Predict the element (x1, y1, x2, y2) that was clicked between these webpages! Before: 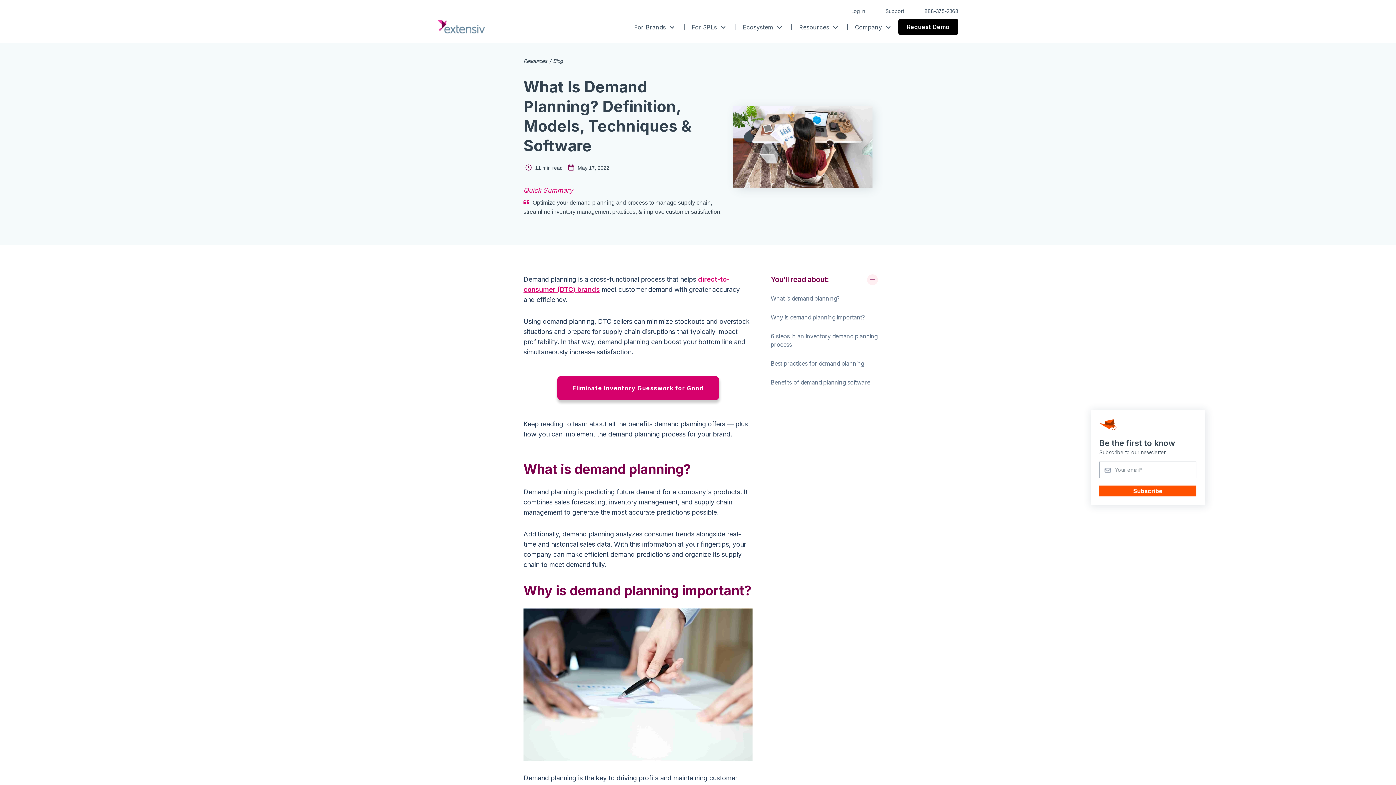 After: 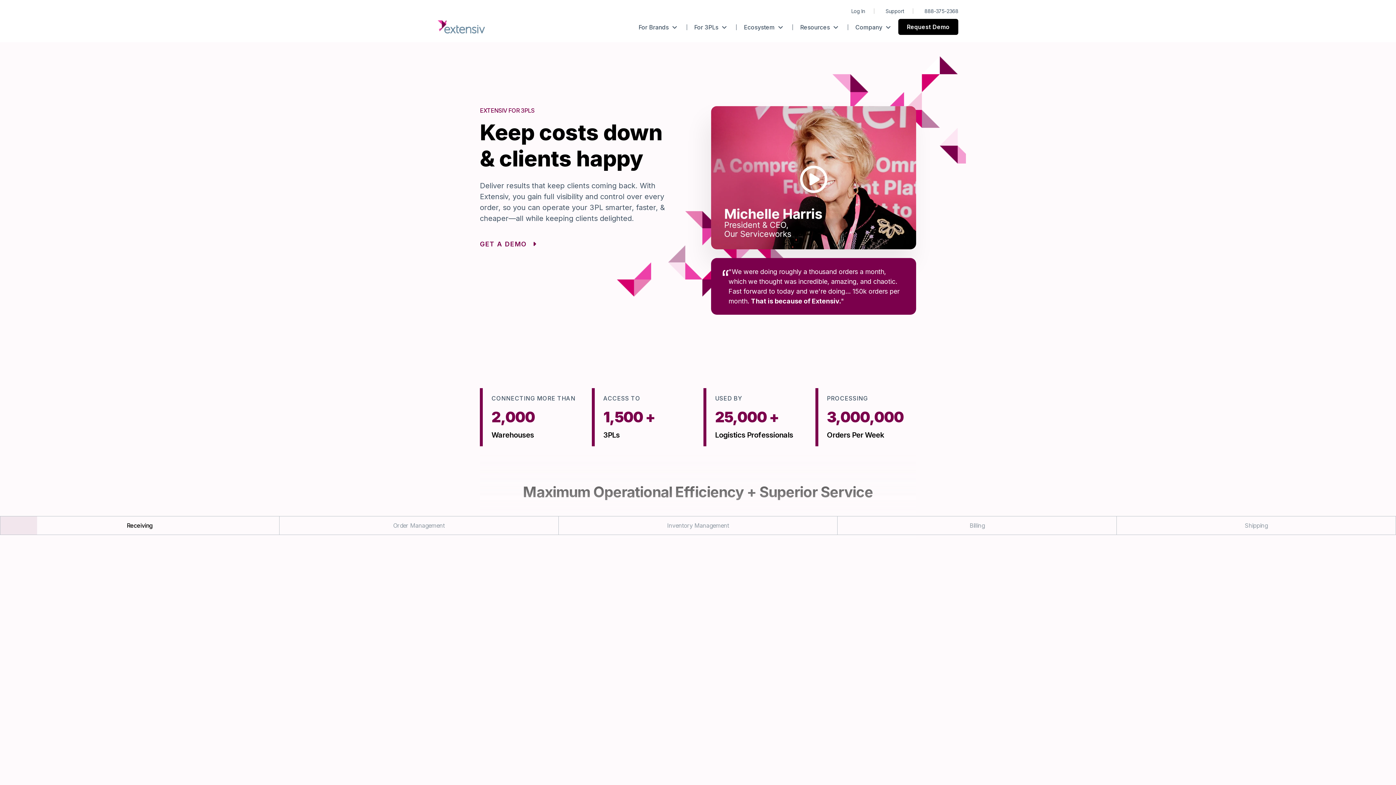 Action: label: For 3PLs  bbox: (691, 22, 726, 32)